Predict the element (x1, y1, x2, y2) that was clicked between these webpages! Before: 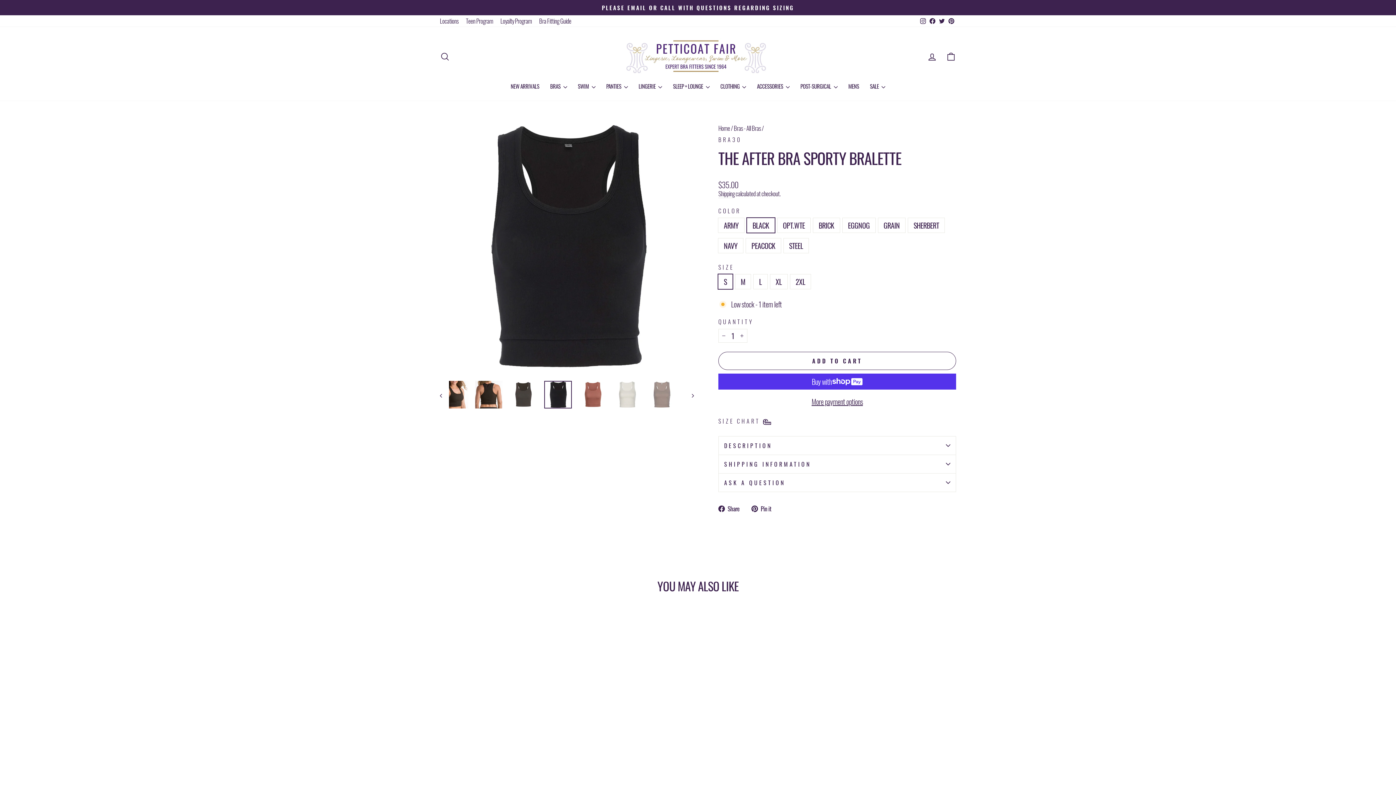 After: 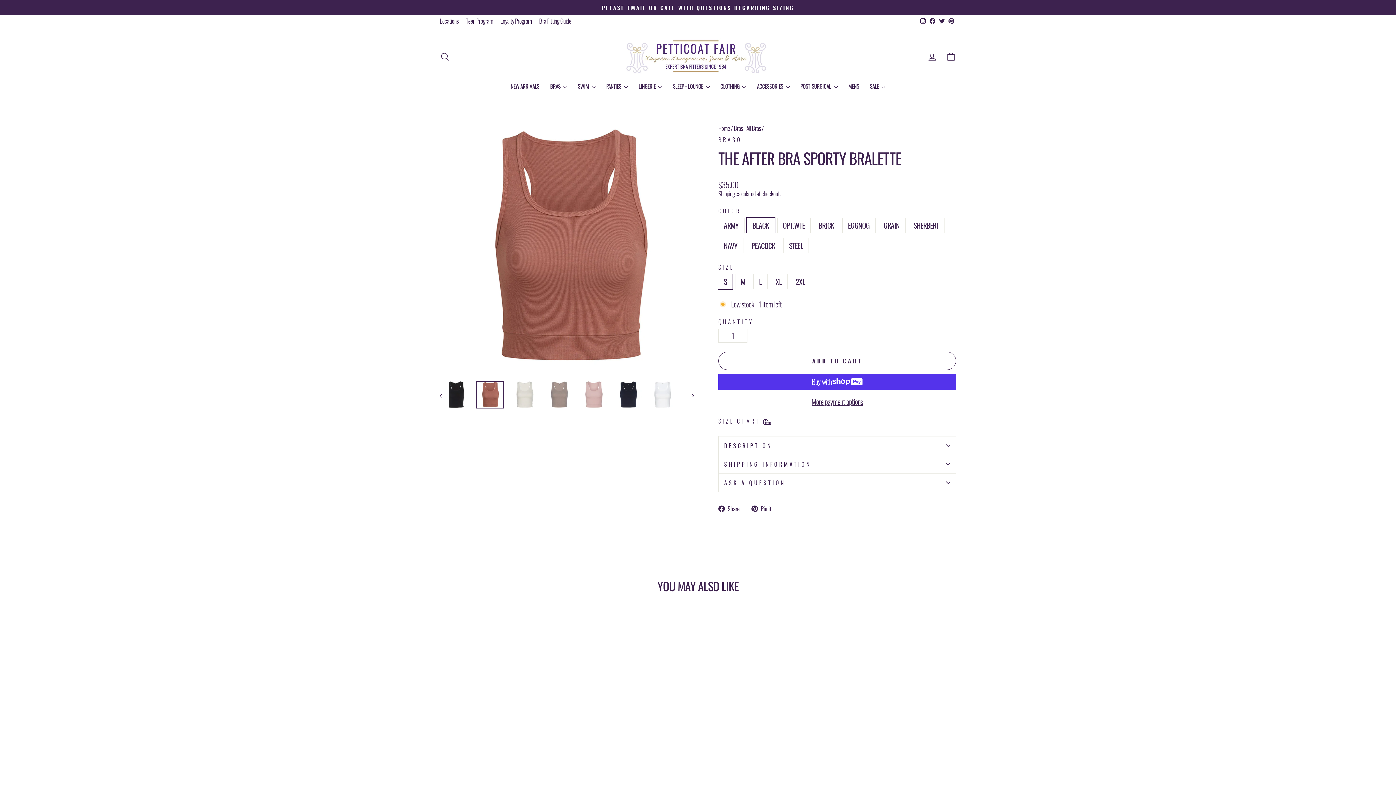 Action: bbox: (578, 381, 606, 408)